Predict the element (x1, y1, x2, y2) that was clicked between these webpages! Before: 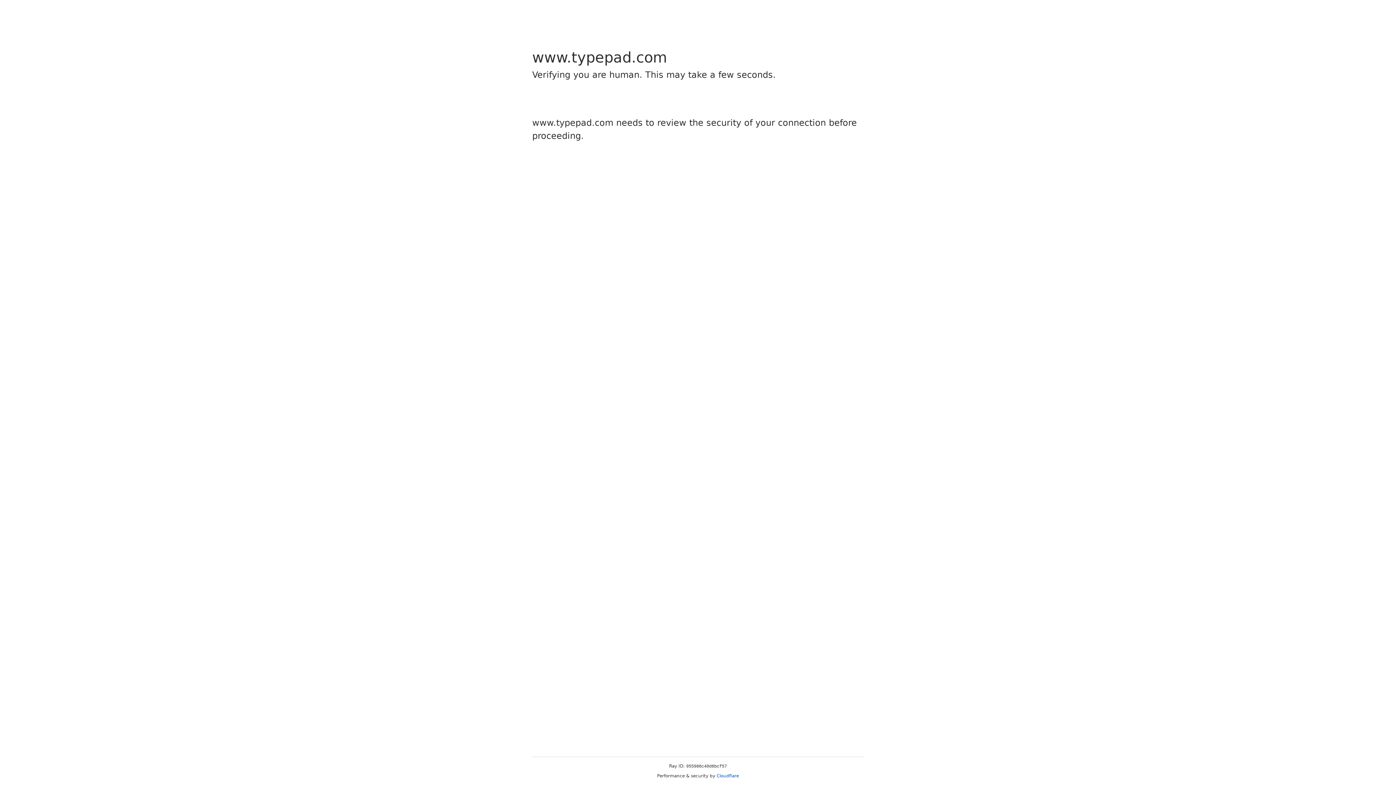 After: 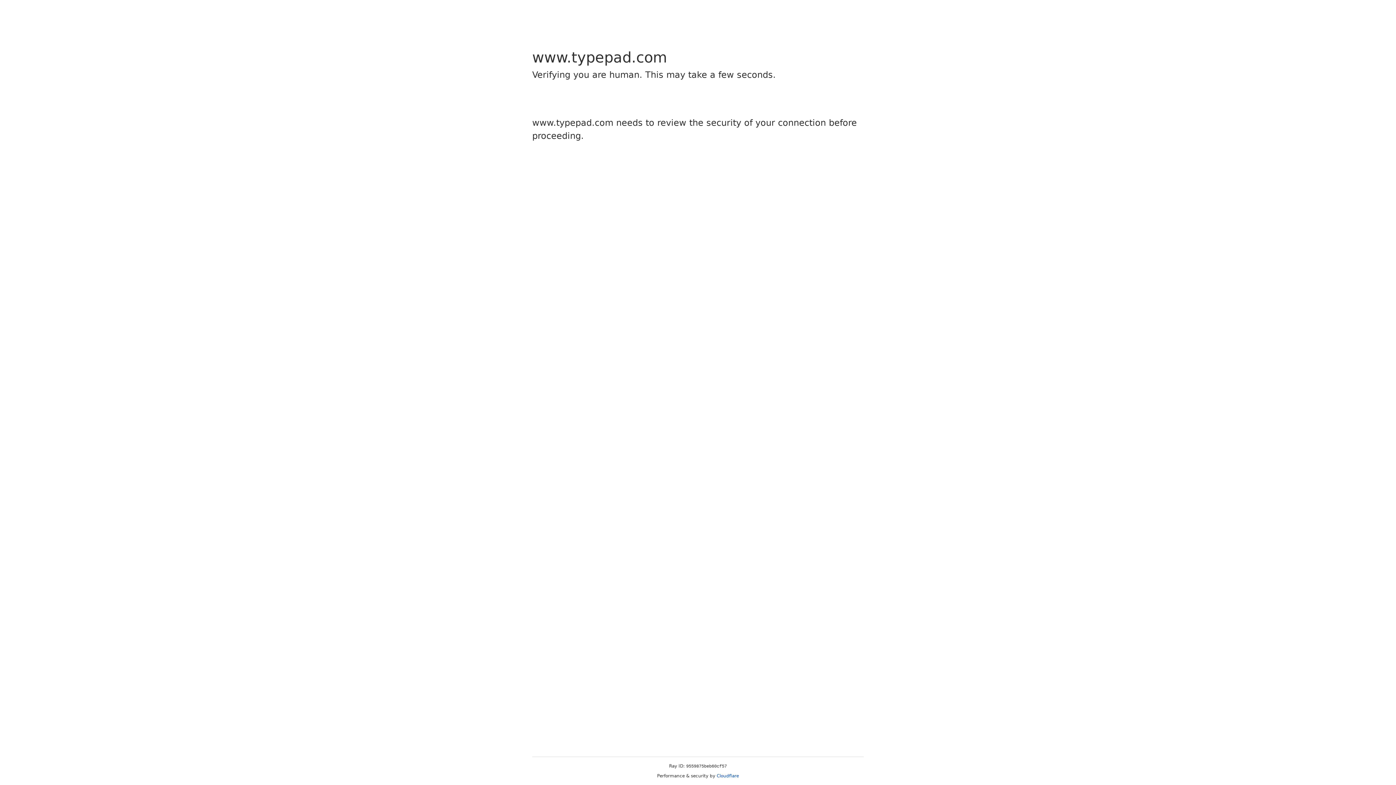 Action: bbox: (716, 773, 739, 778) label: Cloudflare